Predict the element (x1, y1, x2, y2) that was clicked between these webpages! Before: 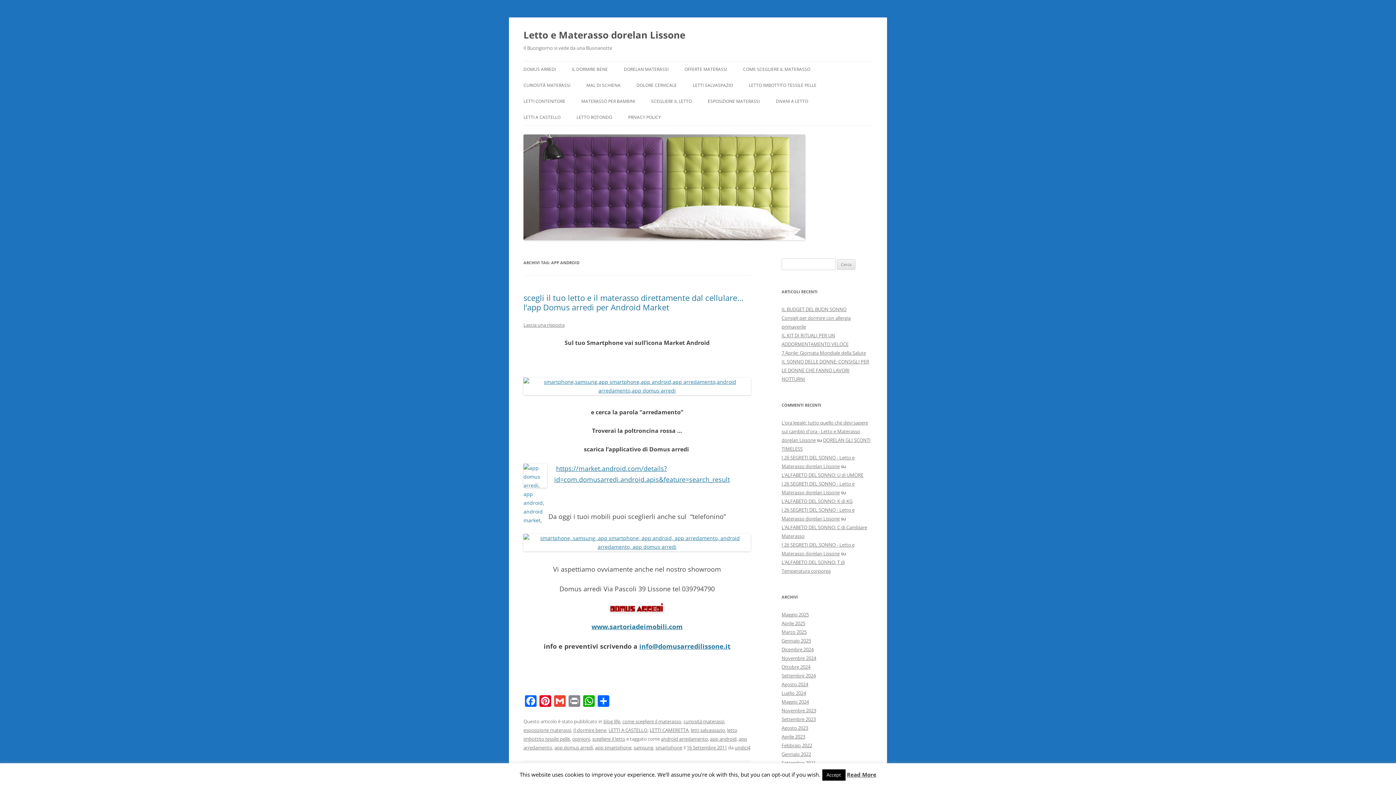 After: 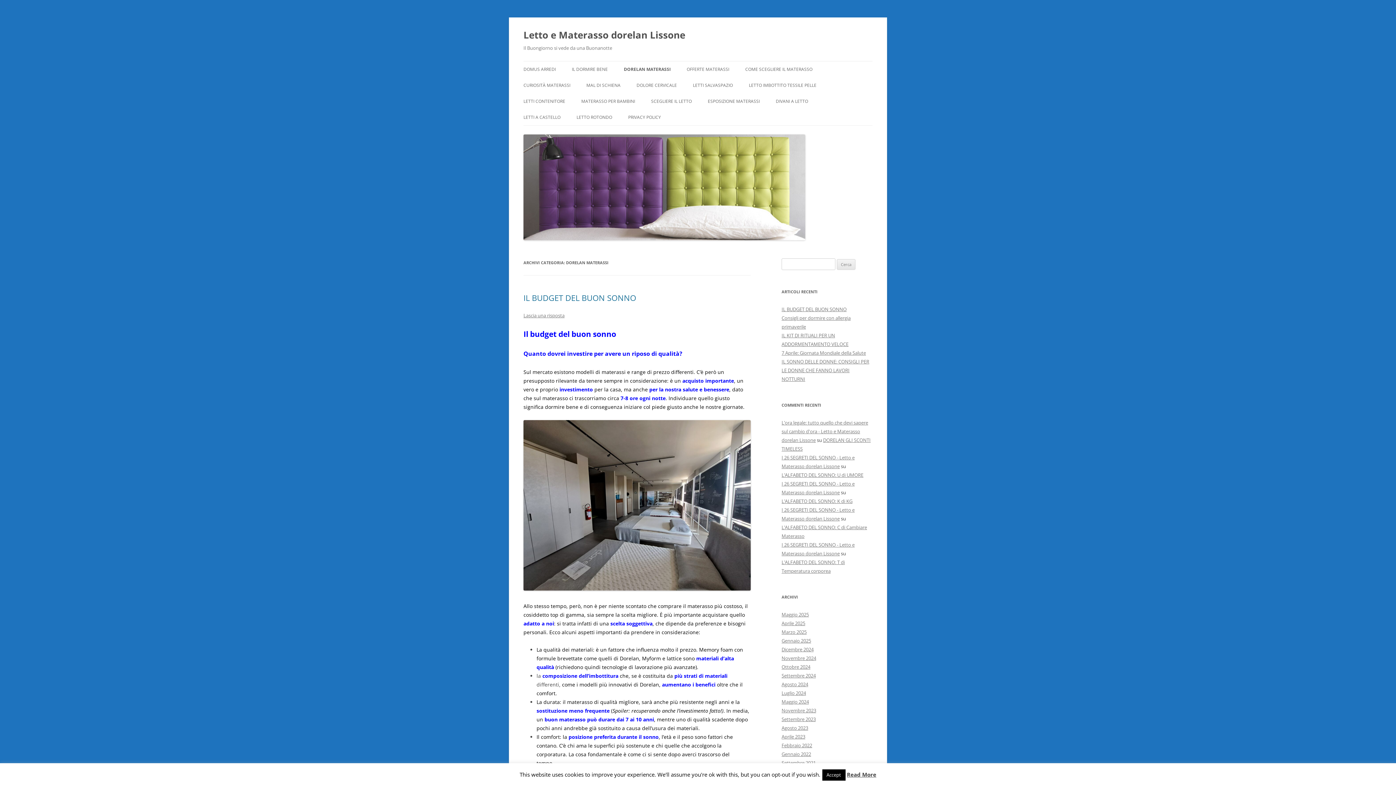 Action: bbox: (624, 61, 668, 77) label: DORELAN MATERASSI